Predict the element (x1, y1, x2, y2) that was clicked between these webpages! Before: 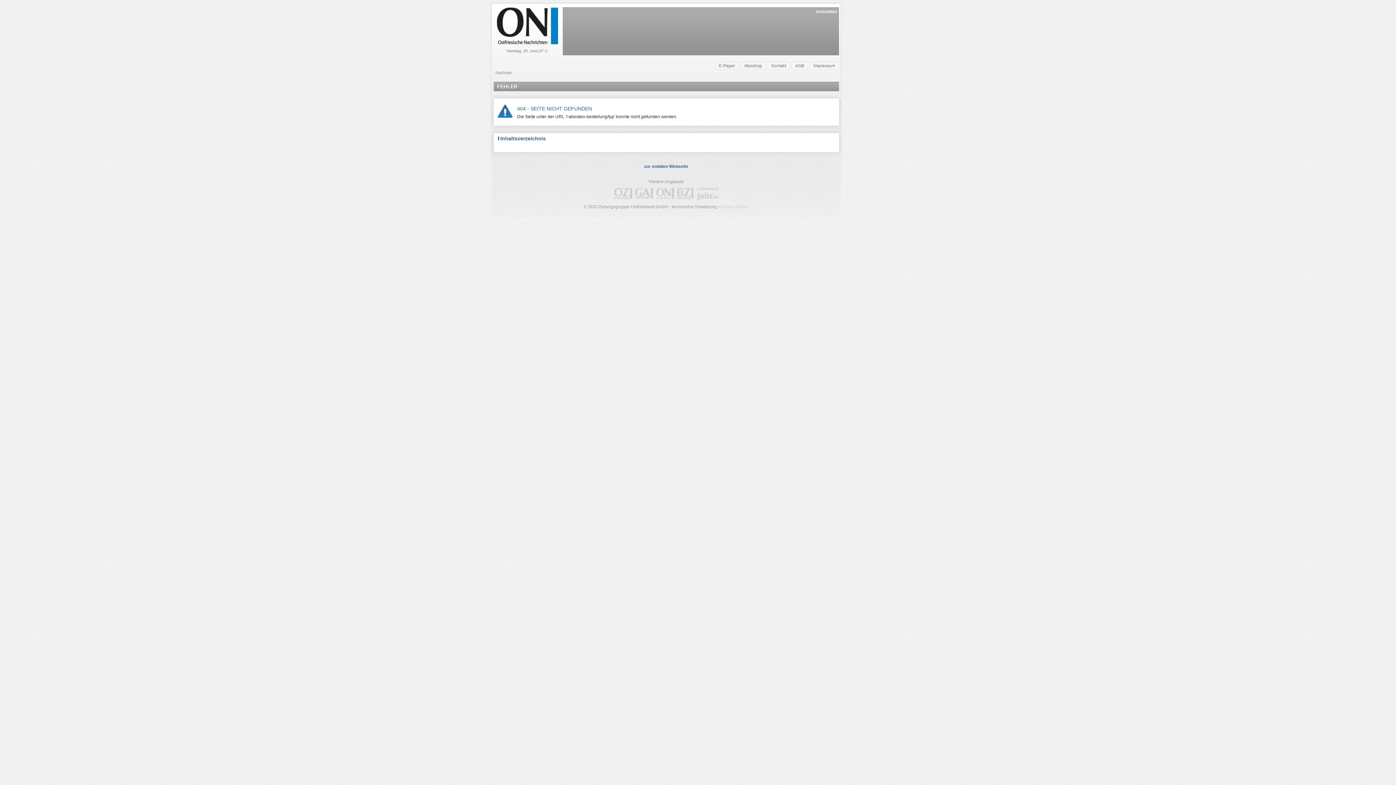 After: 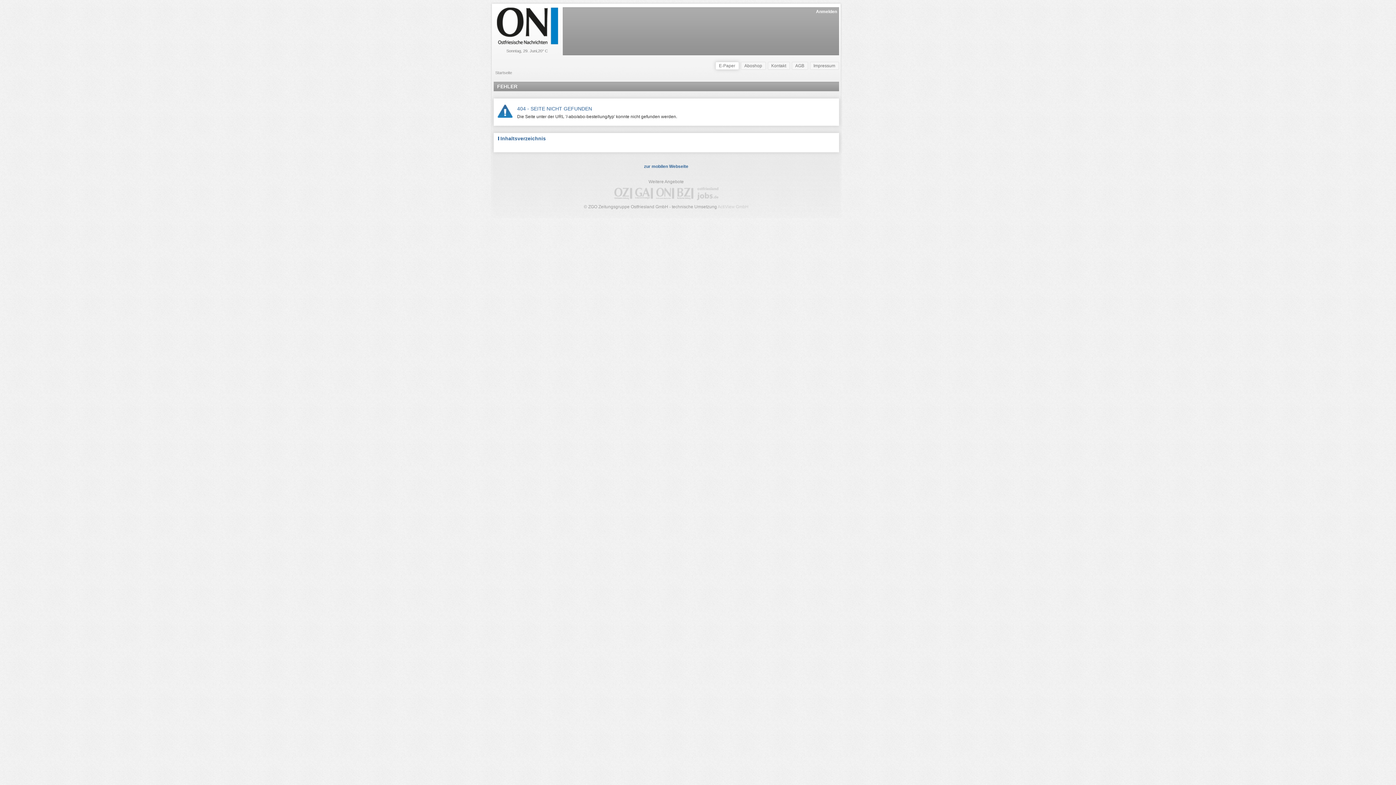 Action: bbox: (715, 61, 739, 69) label: E-Paper